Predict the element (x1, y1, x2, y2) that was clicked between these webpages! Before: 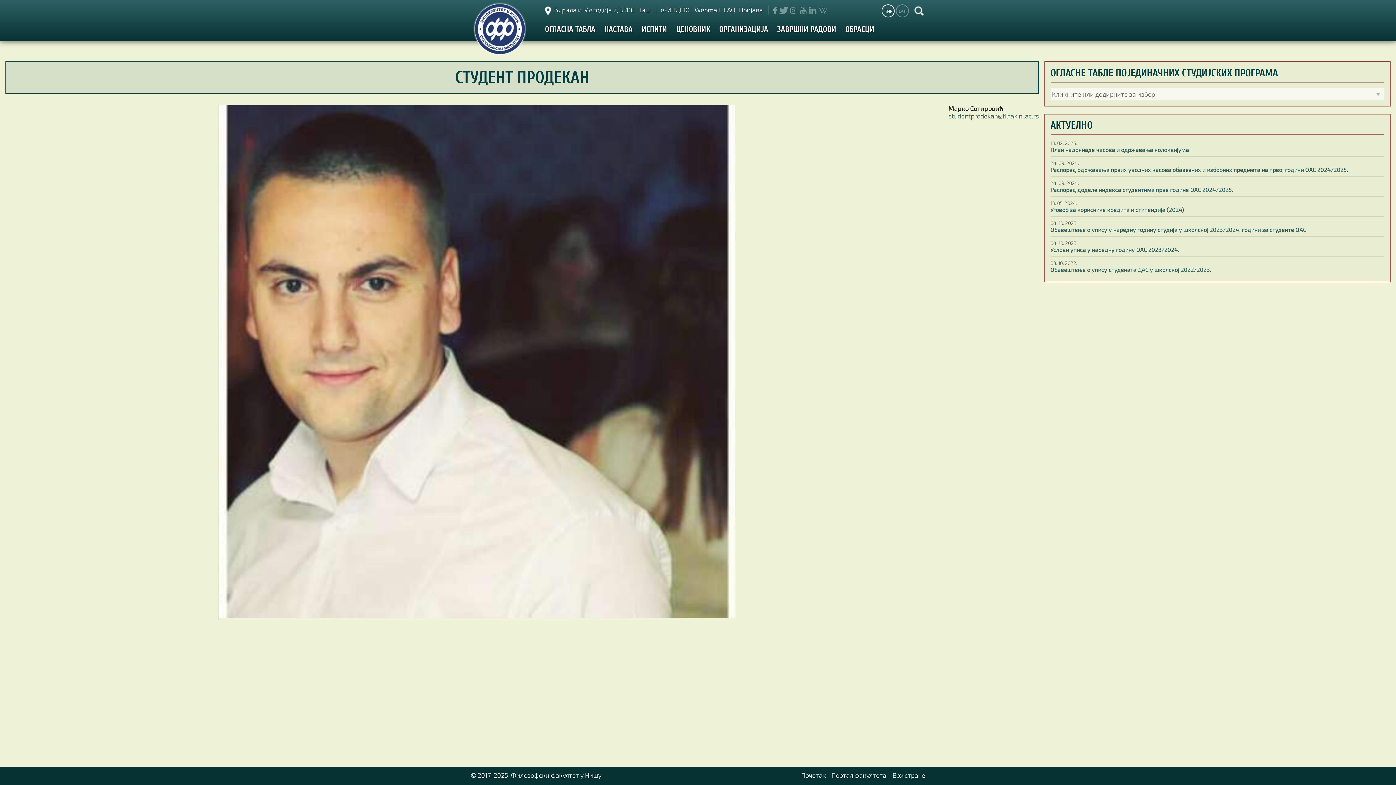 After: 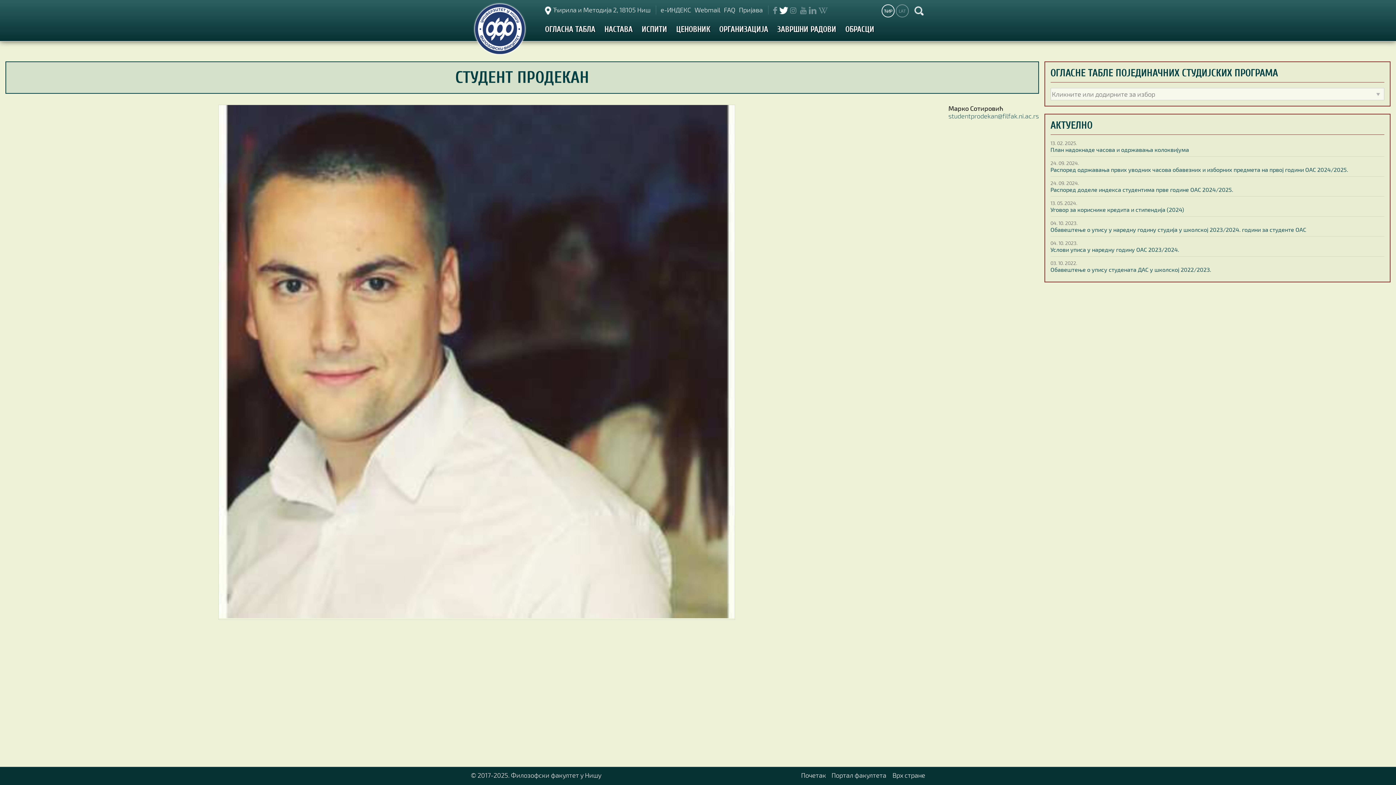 Action: label:  bbox: (779, 6, 788, 14)